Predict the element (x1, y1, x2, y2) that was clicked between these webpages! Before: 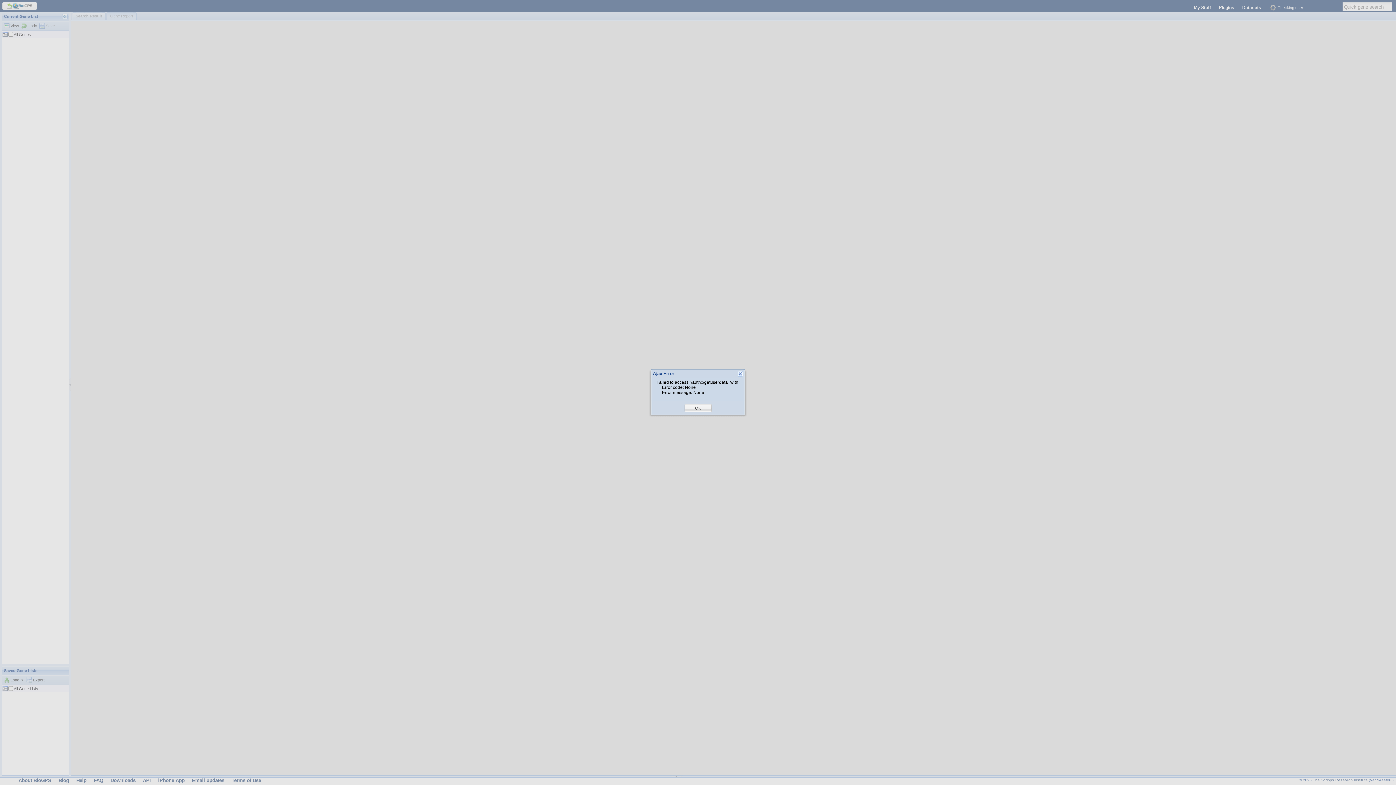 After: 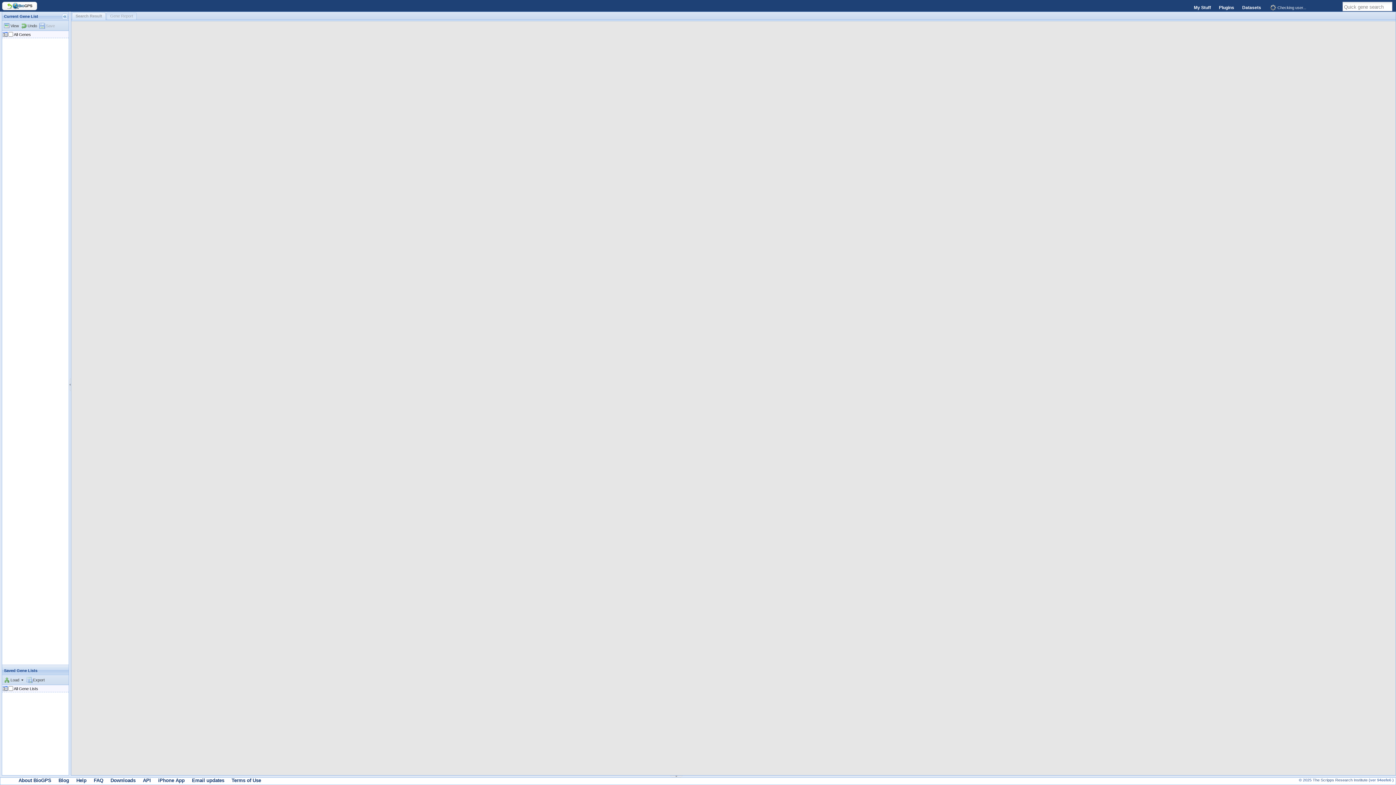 Action: label: OK bbox: (695, 405, 701, 411)